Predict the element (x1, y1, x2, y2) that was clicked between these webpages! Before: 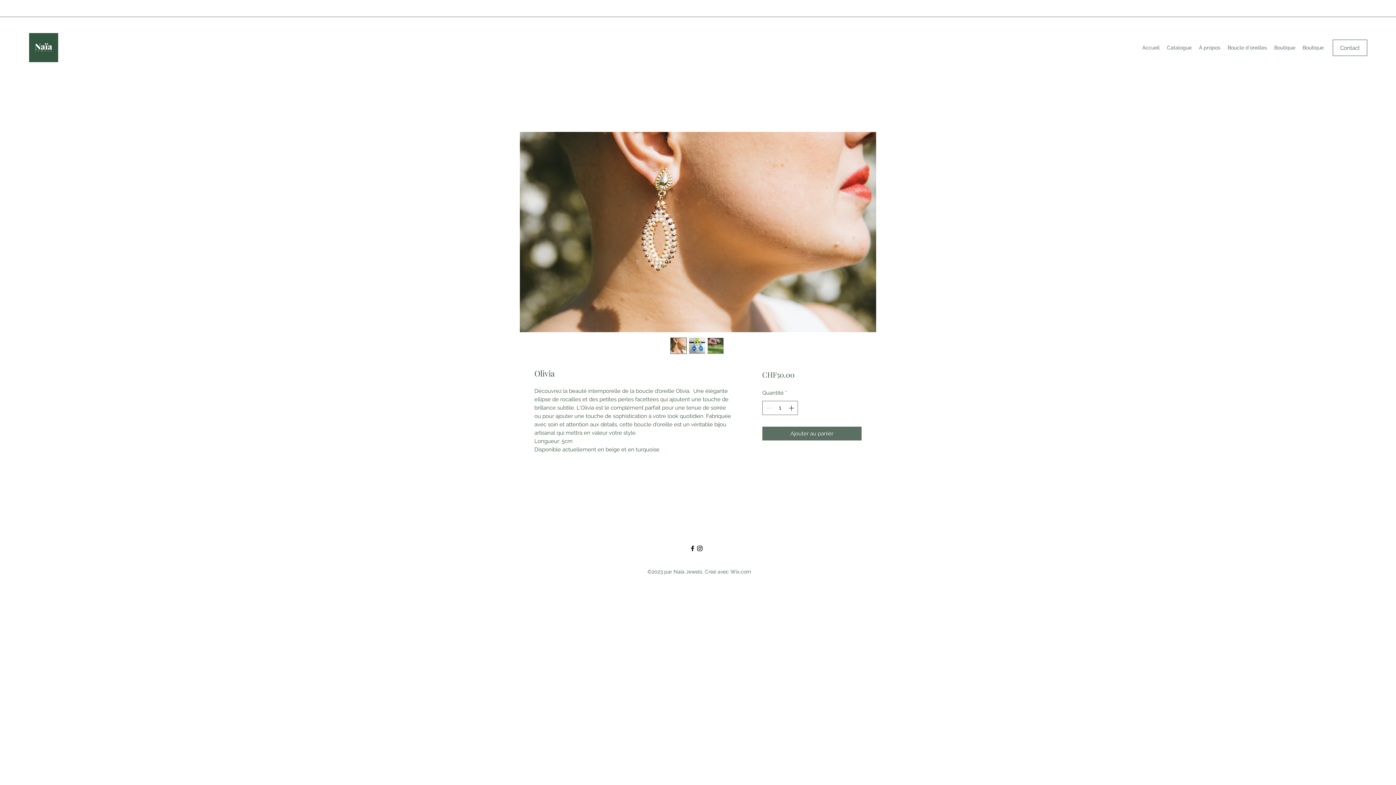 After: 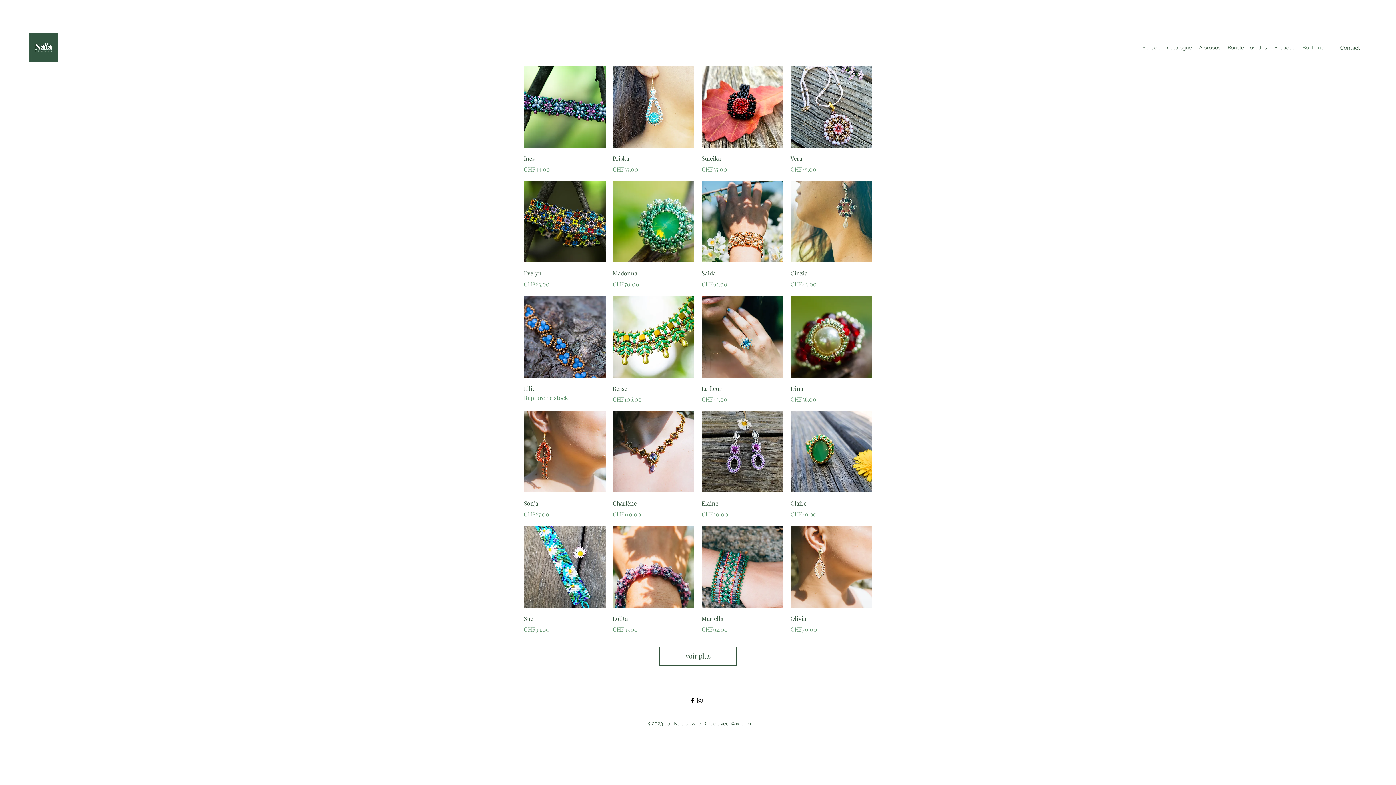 Action: label: Boutique bbox: (1299, 42, 1327, 53)